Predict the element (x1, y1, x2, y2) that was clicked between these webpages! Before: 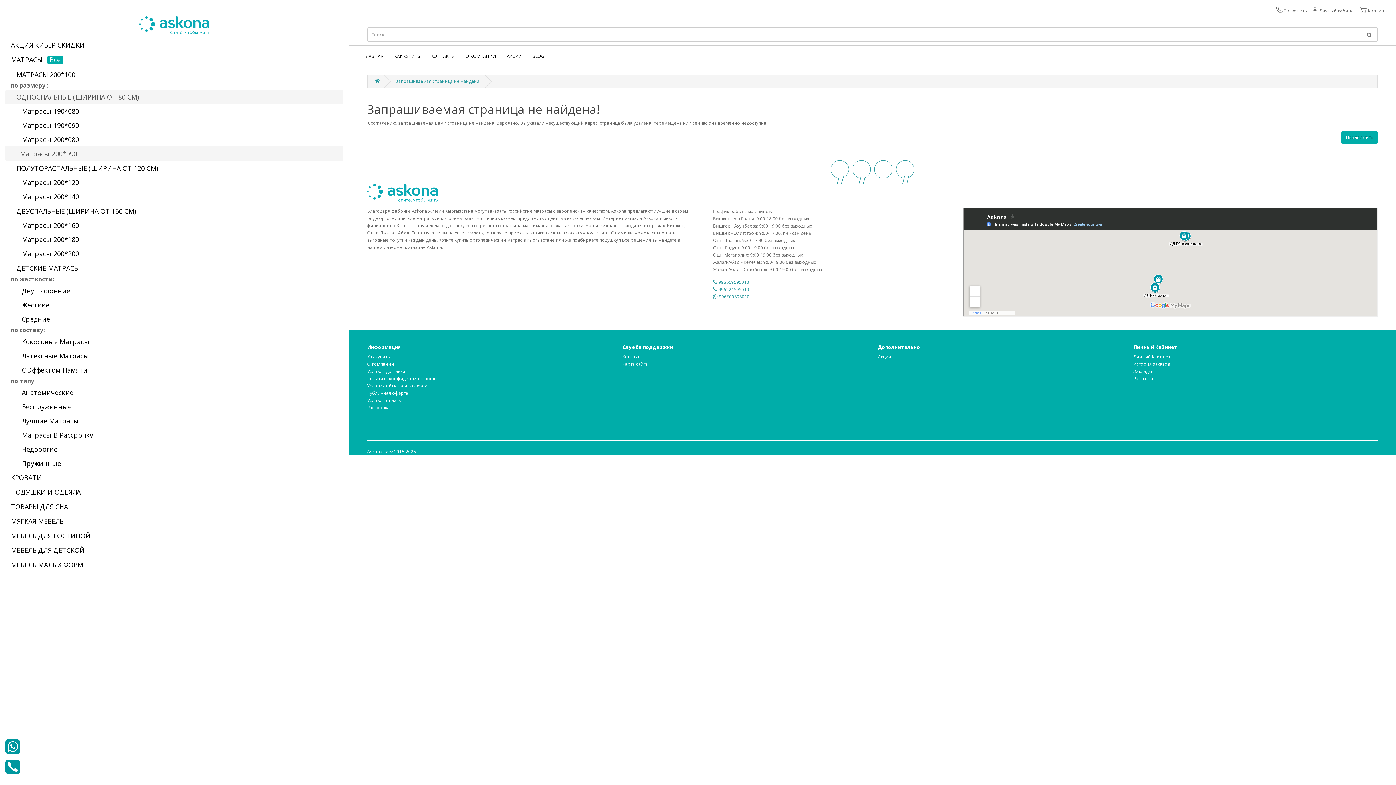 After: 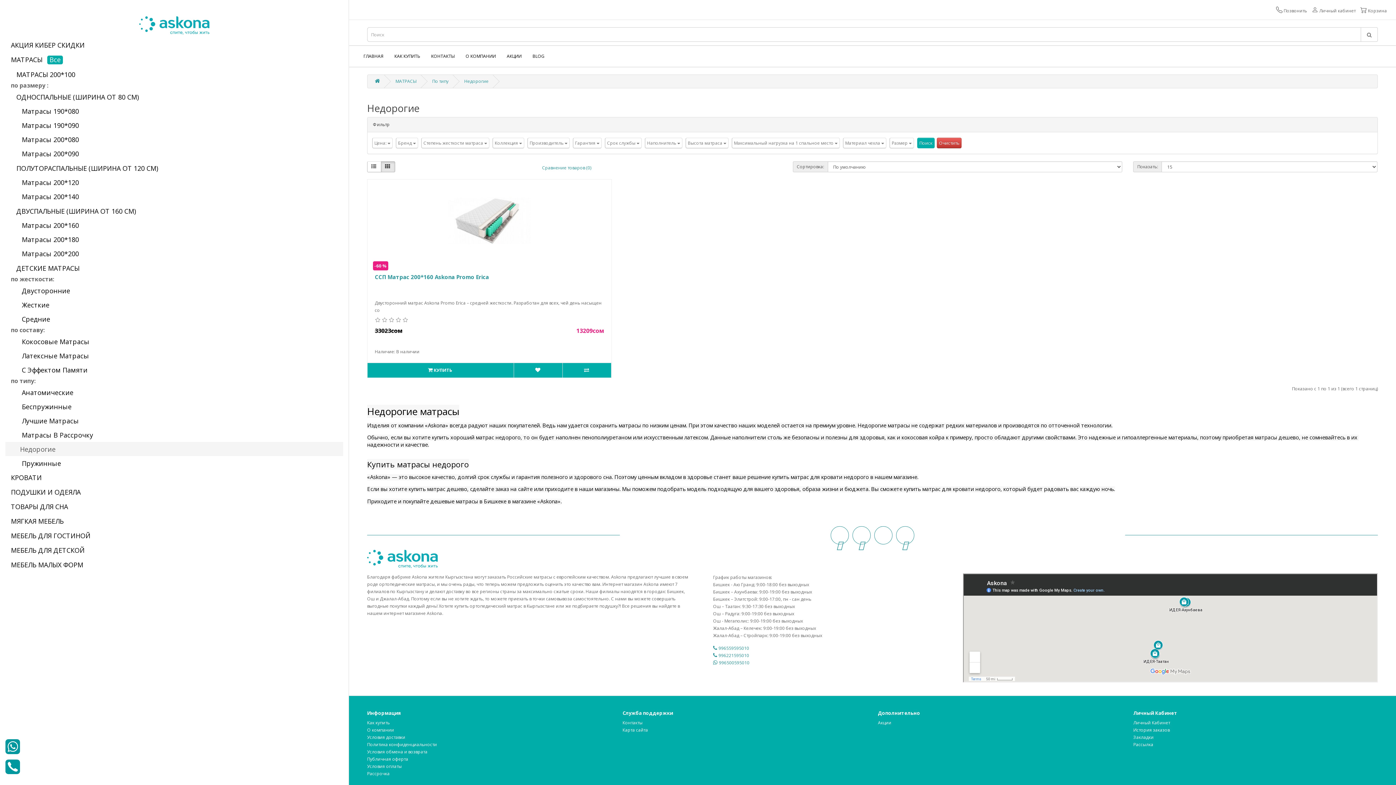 Action: bbox: (5, 442, 343, 456) label:       Недорогие